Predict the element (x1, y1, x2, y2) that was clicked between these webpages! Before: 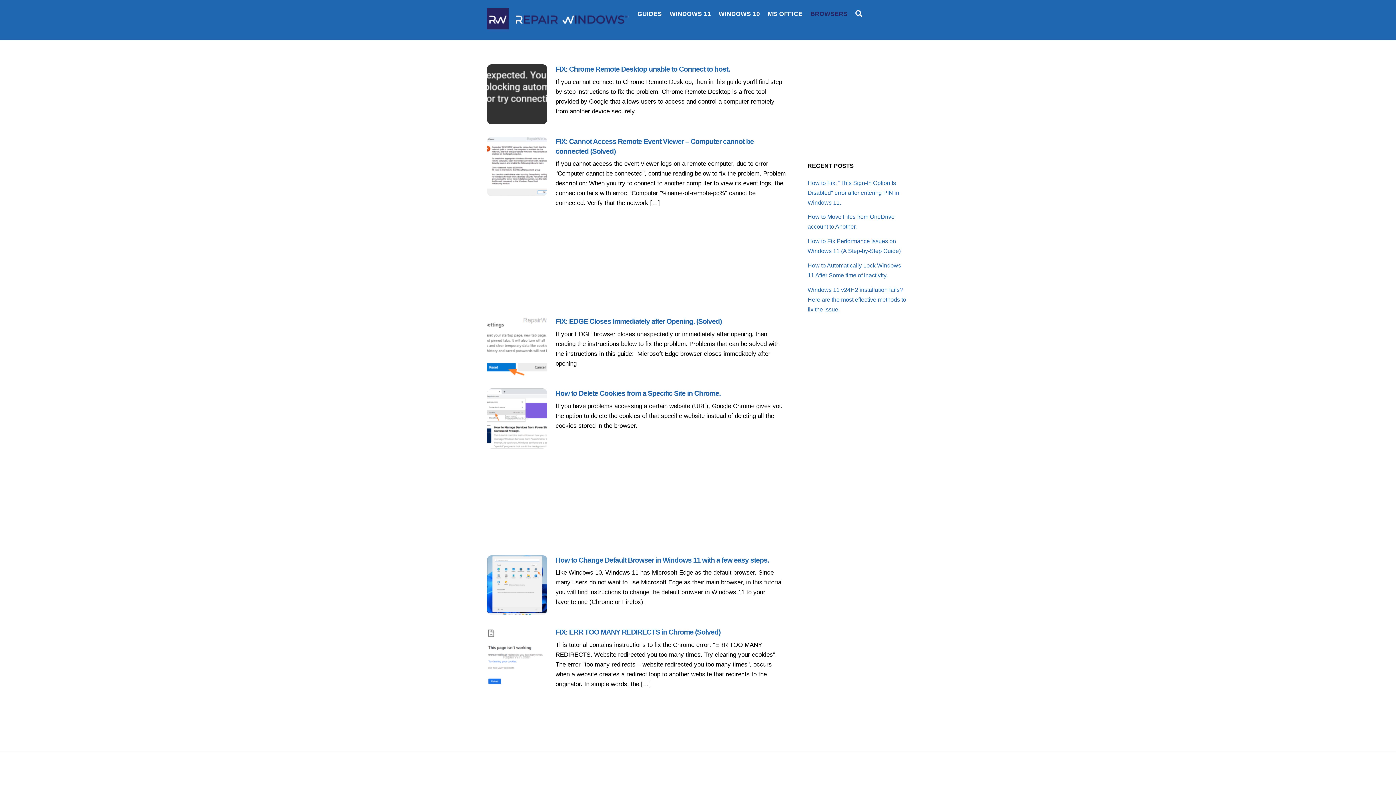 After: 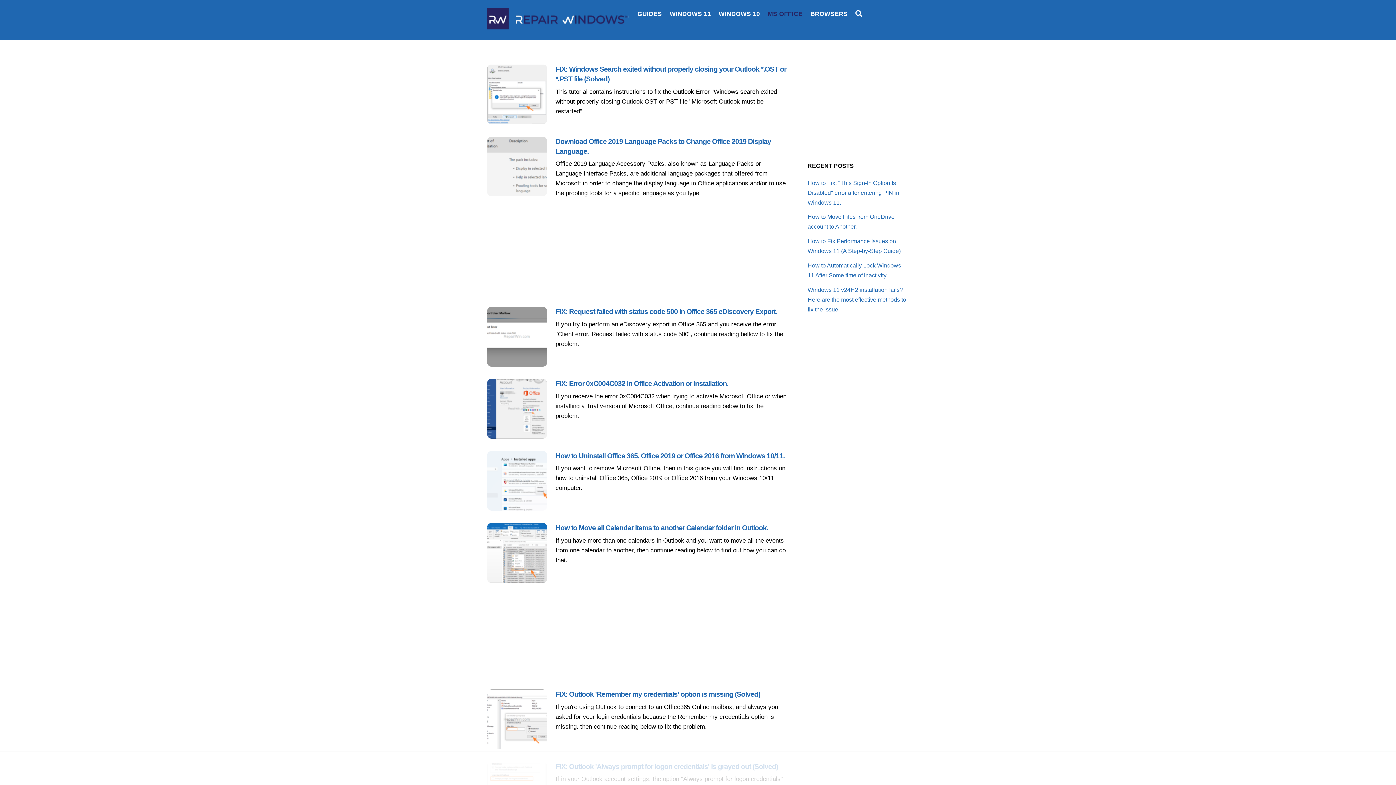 Action: bbox: (764, 6, 805, 22) label: MS OFFICE